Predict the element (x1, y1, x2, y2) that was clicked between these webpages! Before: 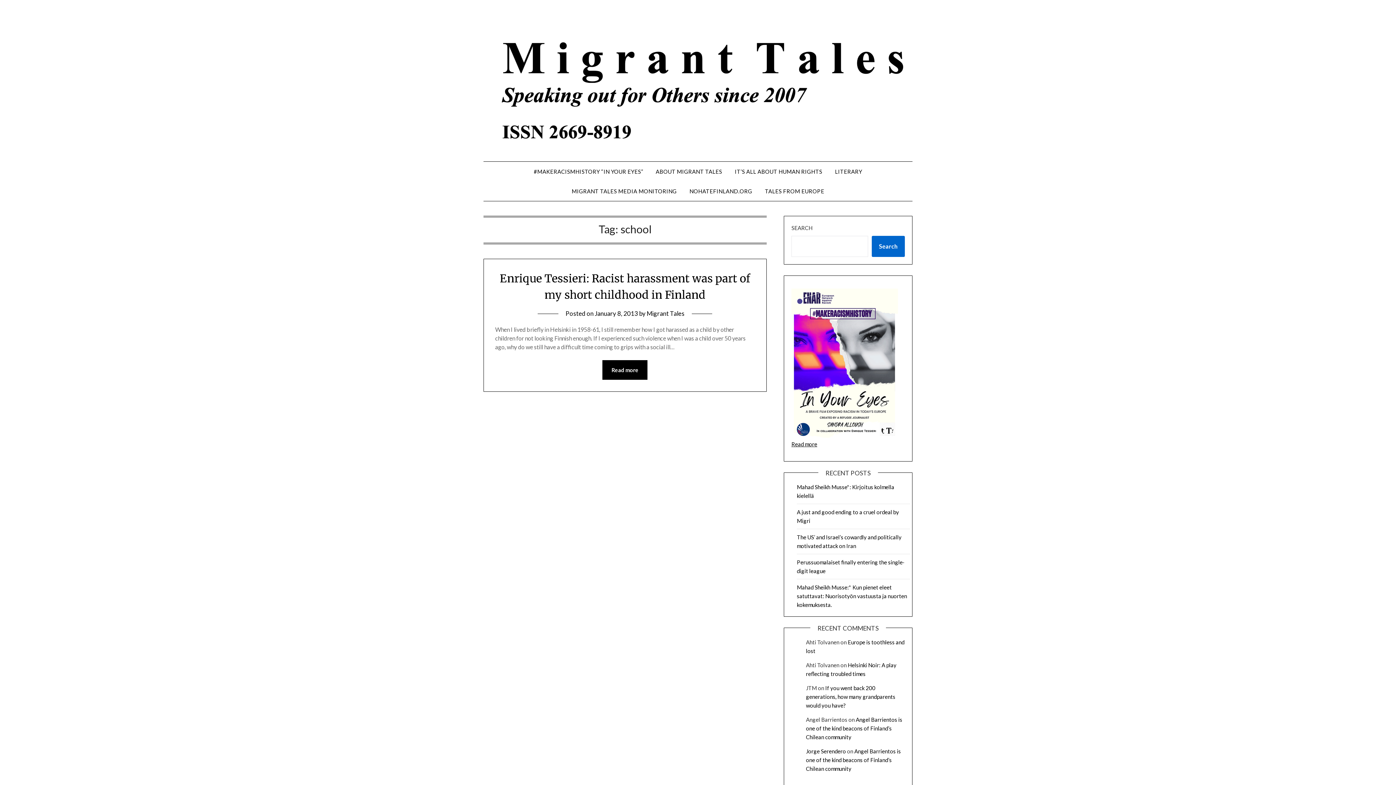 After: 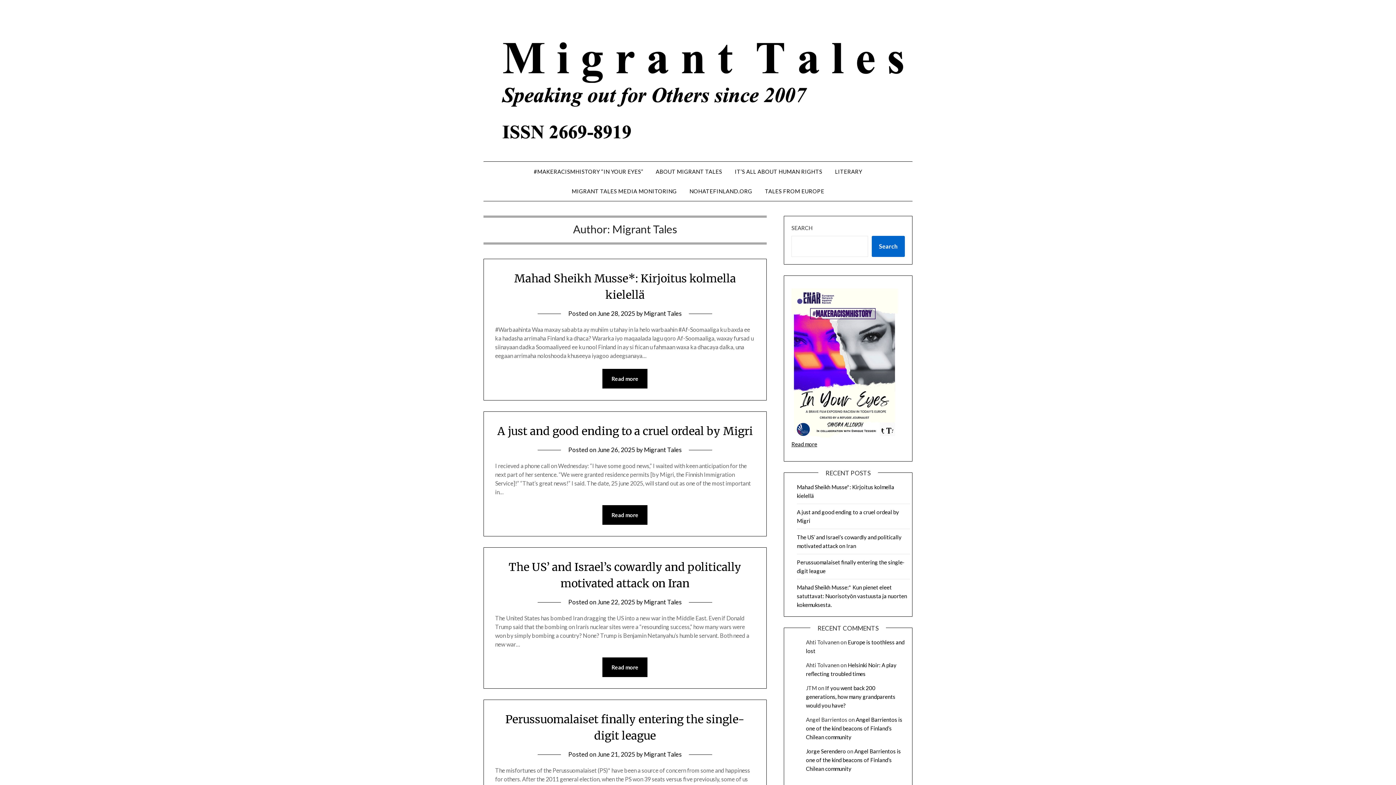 Action: bbox: (646, 309, 684, 317) label: Migrant Tales